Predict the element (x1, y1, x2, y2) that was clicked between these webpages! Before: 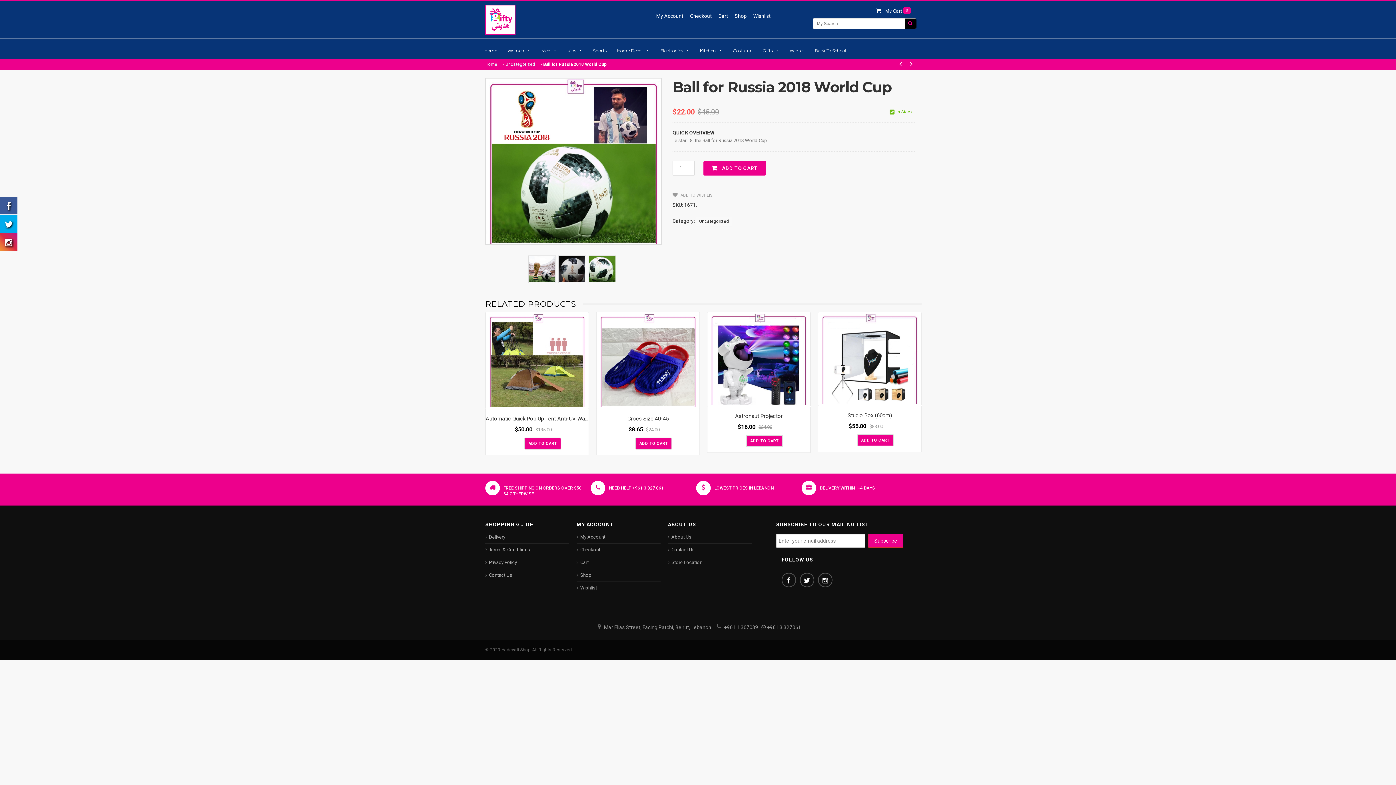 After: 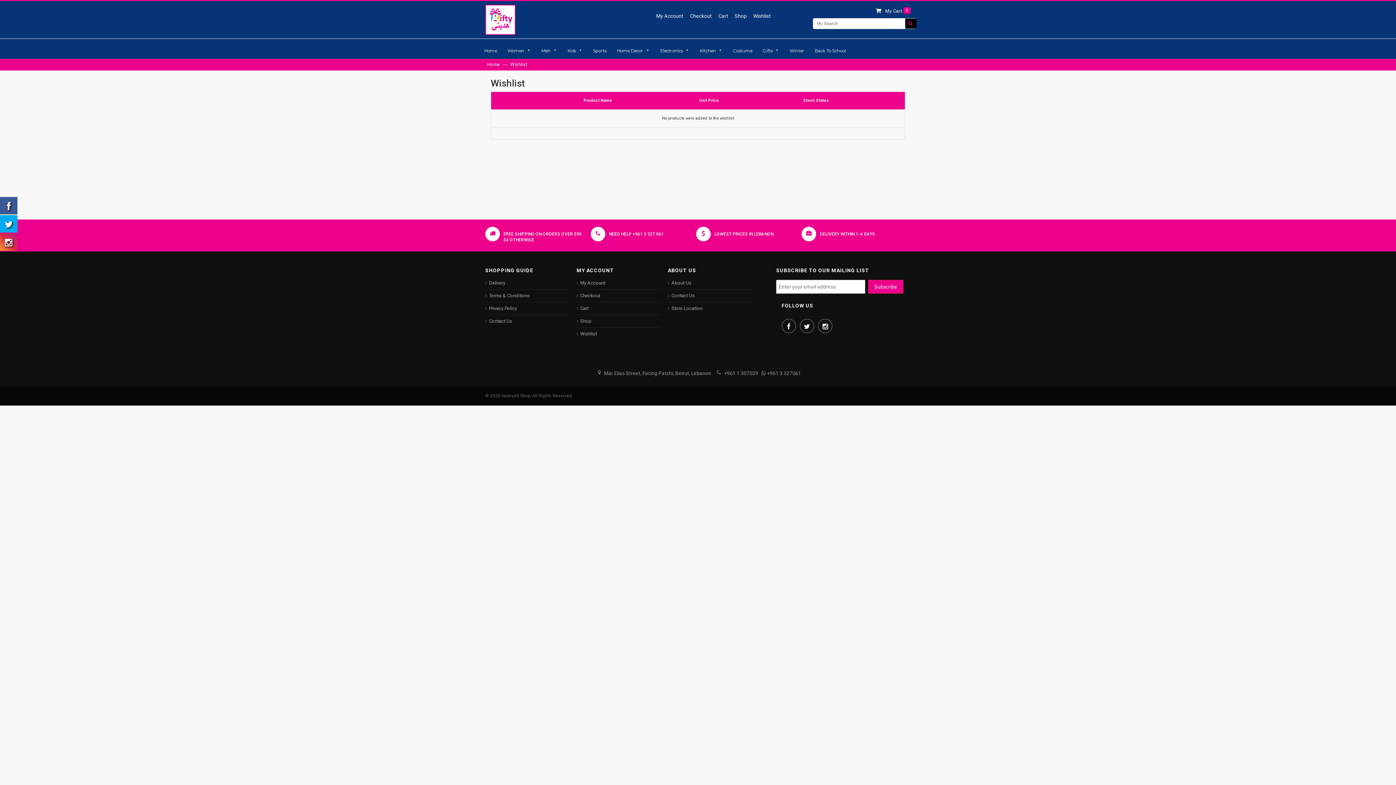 Action: label: Wishlist bbox: (576, 582, 660, 594)